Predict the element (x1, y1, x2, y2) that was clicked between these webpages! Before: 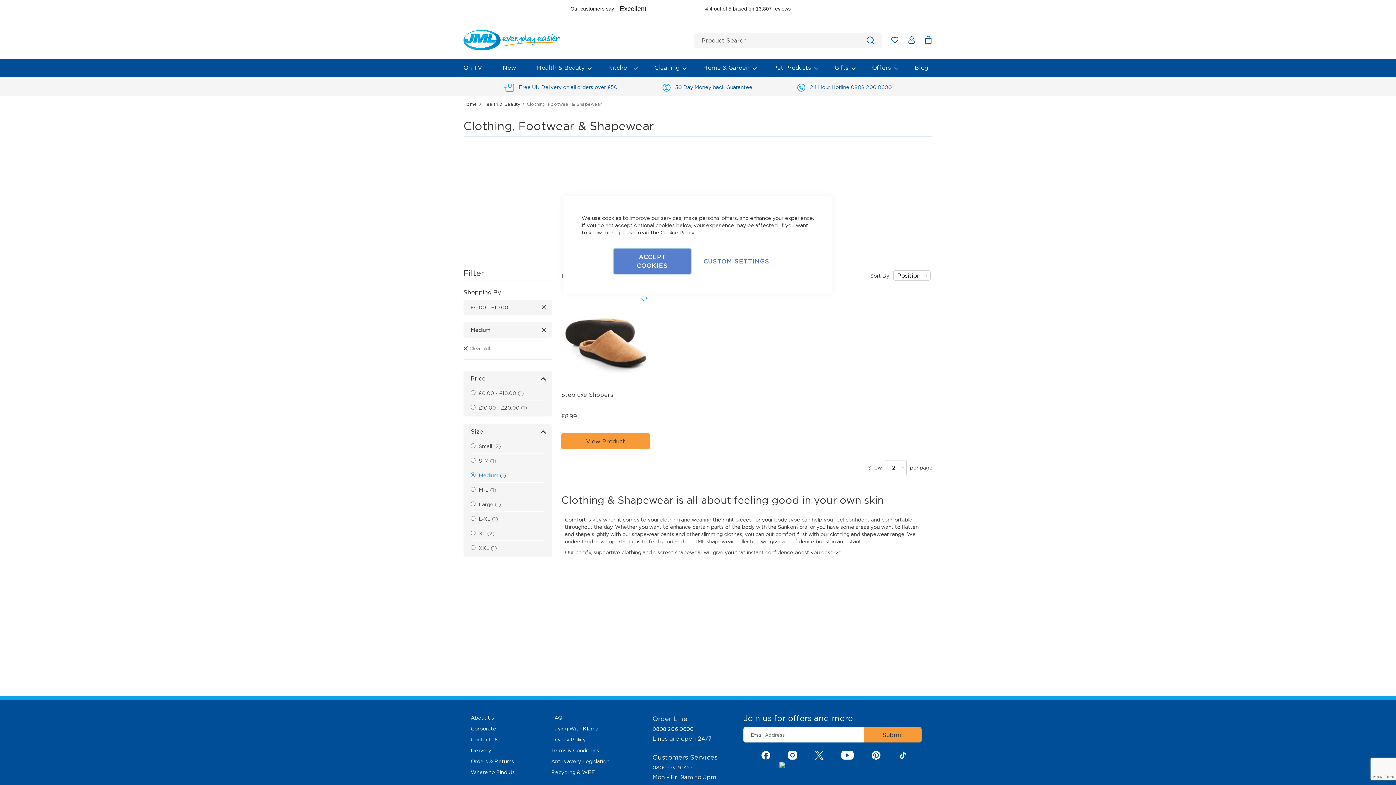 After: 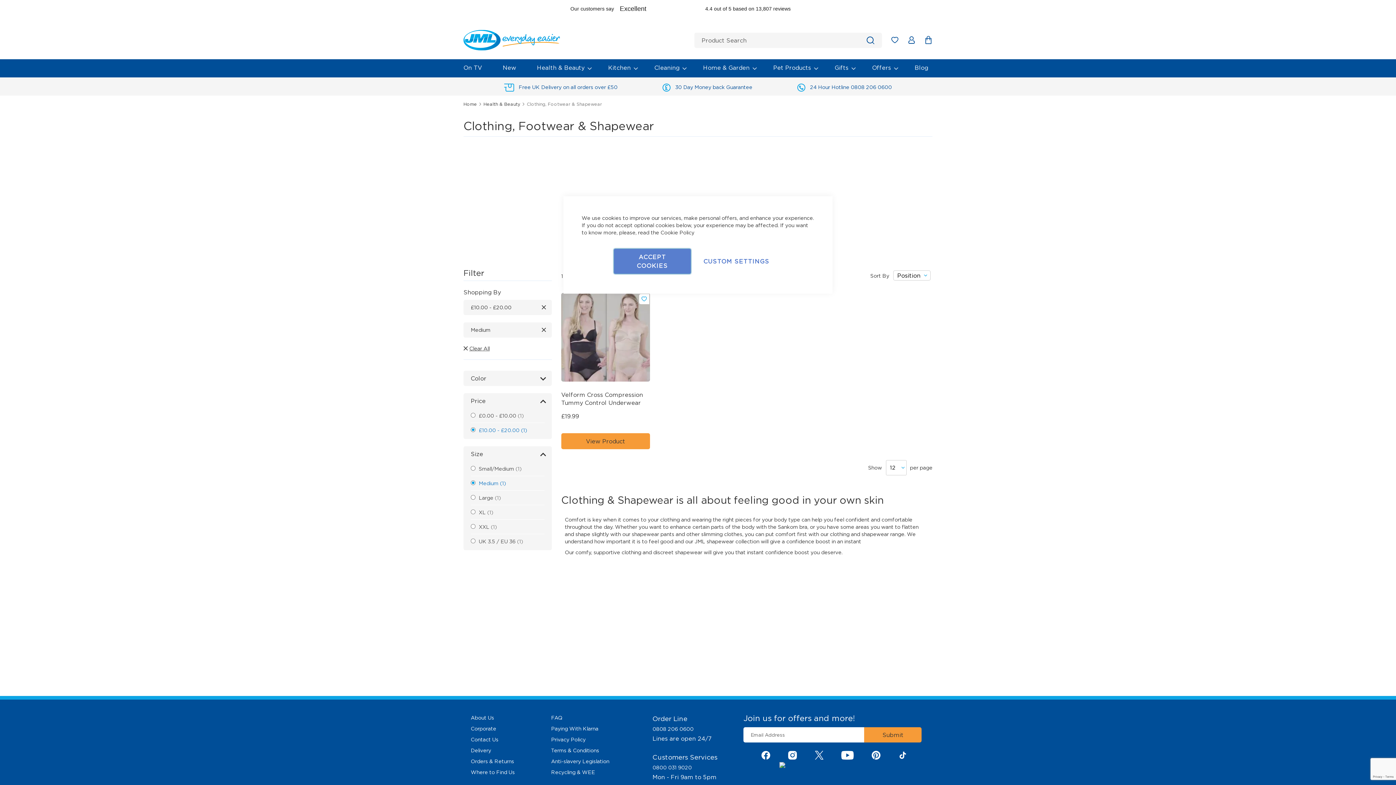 Action: label:  £10.00 - £20.00 1
item bbox: (470, 404, 546, 414)